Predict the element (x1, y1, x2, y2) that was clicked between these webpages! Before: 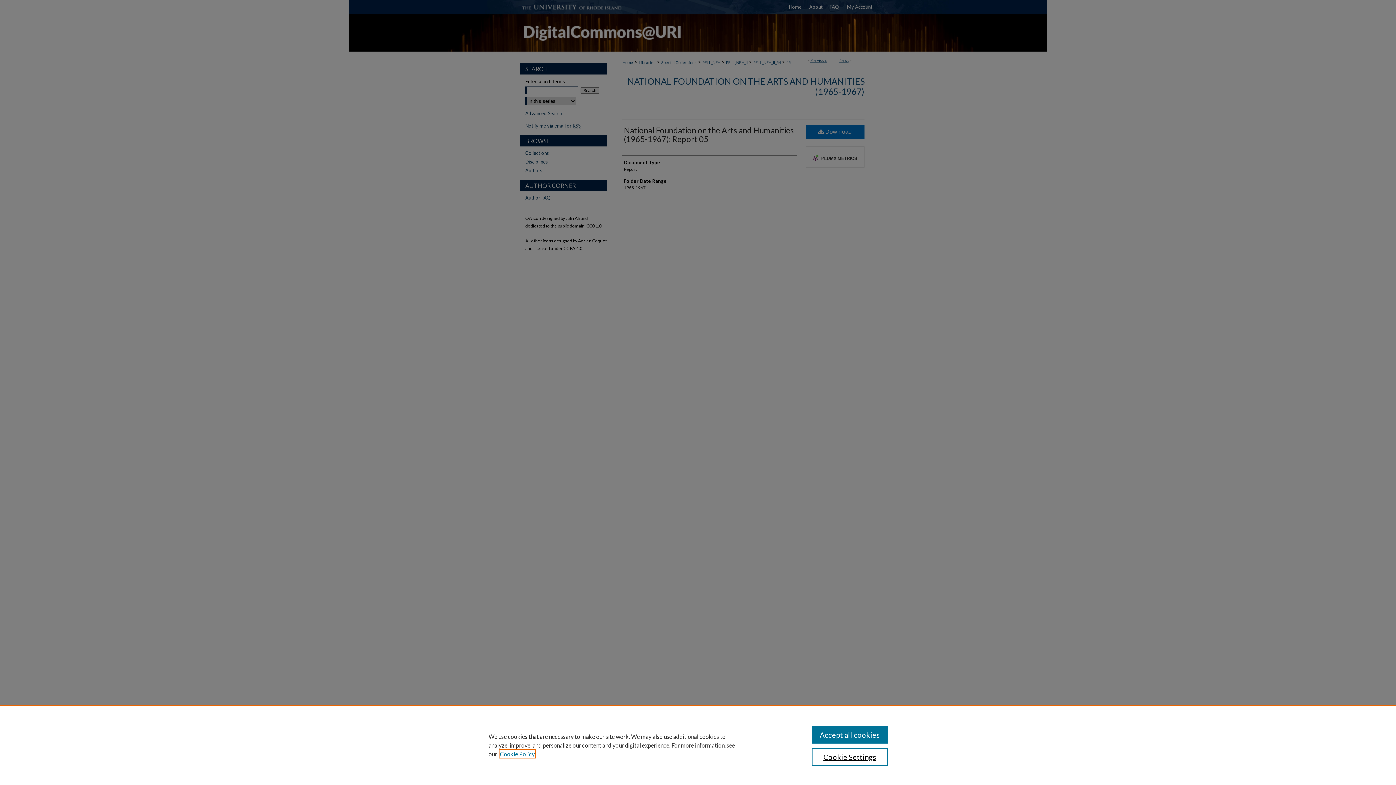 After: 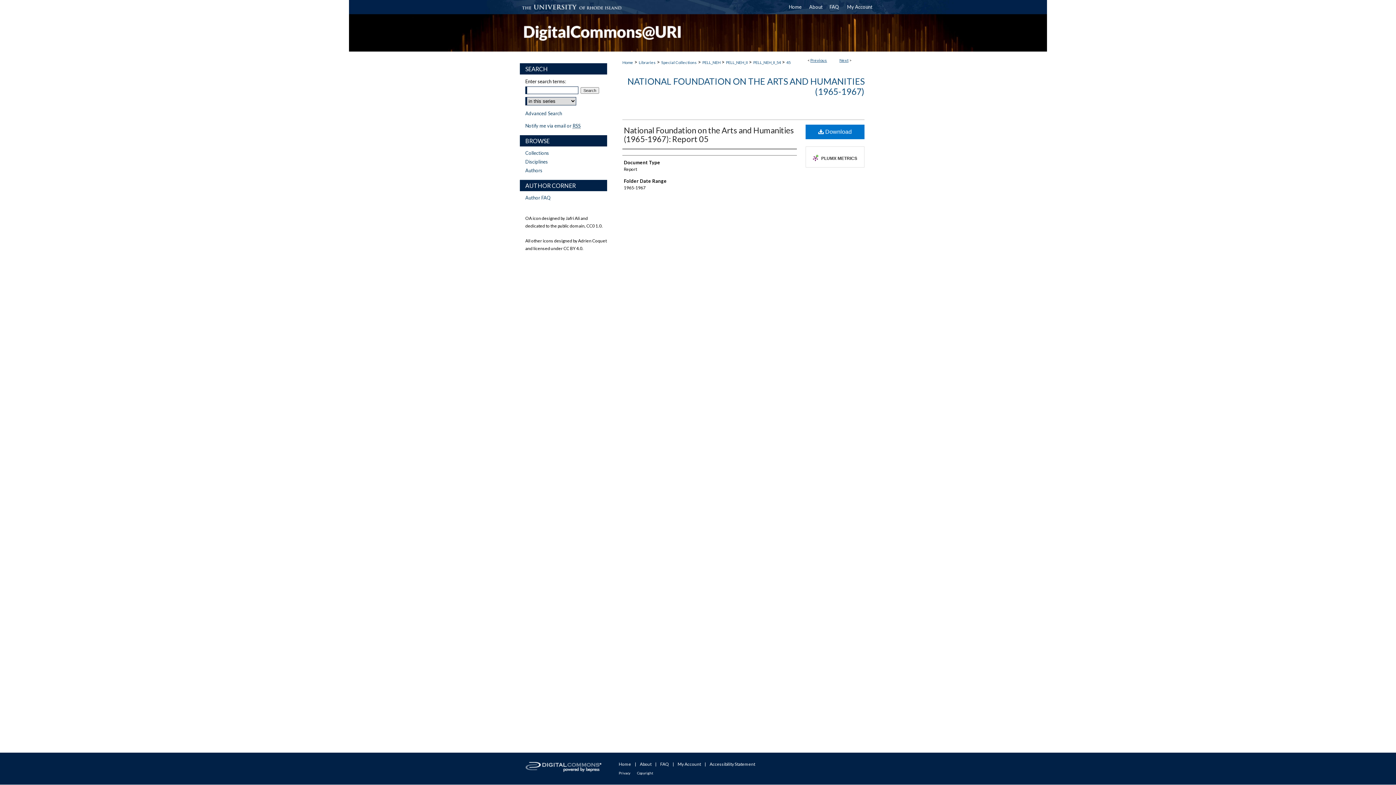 Action: label: Accept all cookies bbox: (811, 726, 887, 744)